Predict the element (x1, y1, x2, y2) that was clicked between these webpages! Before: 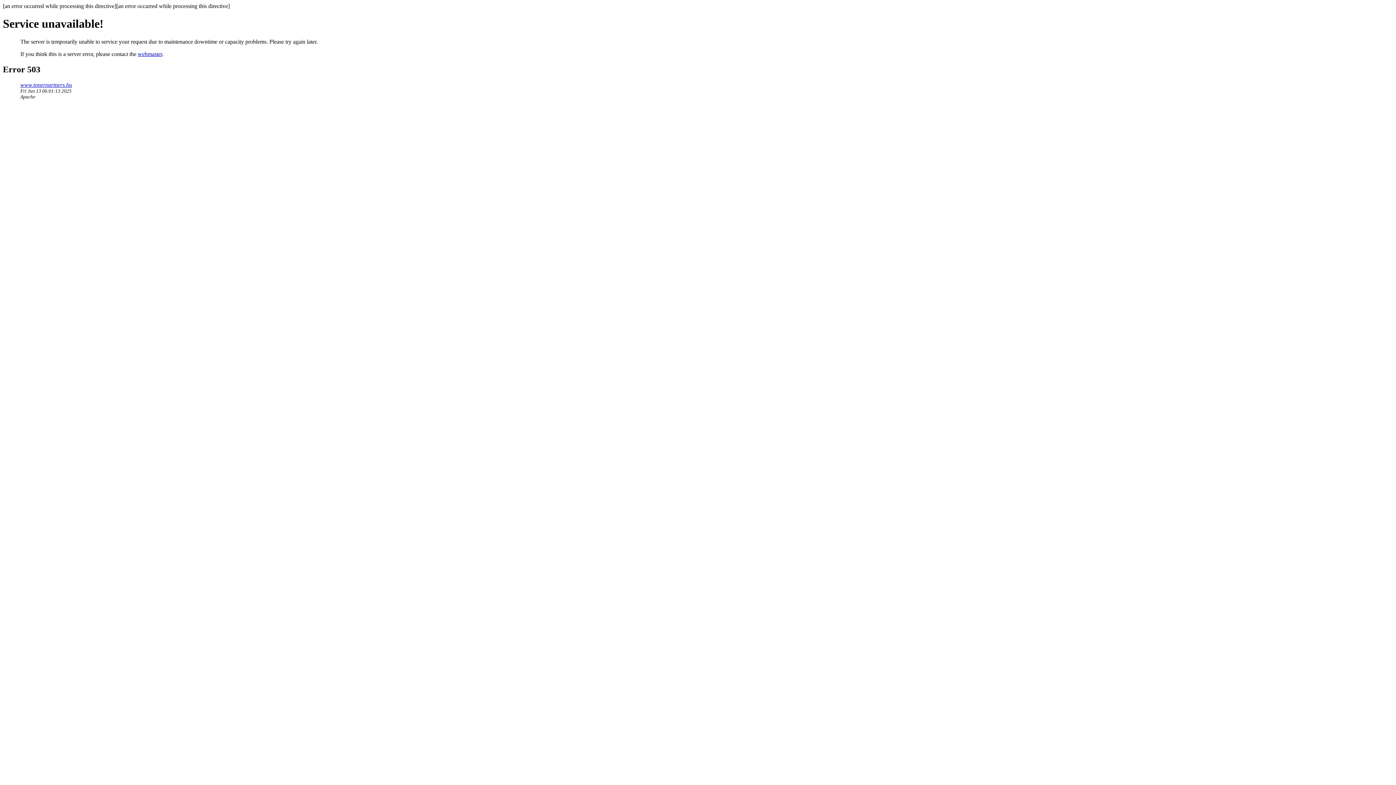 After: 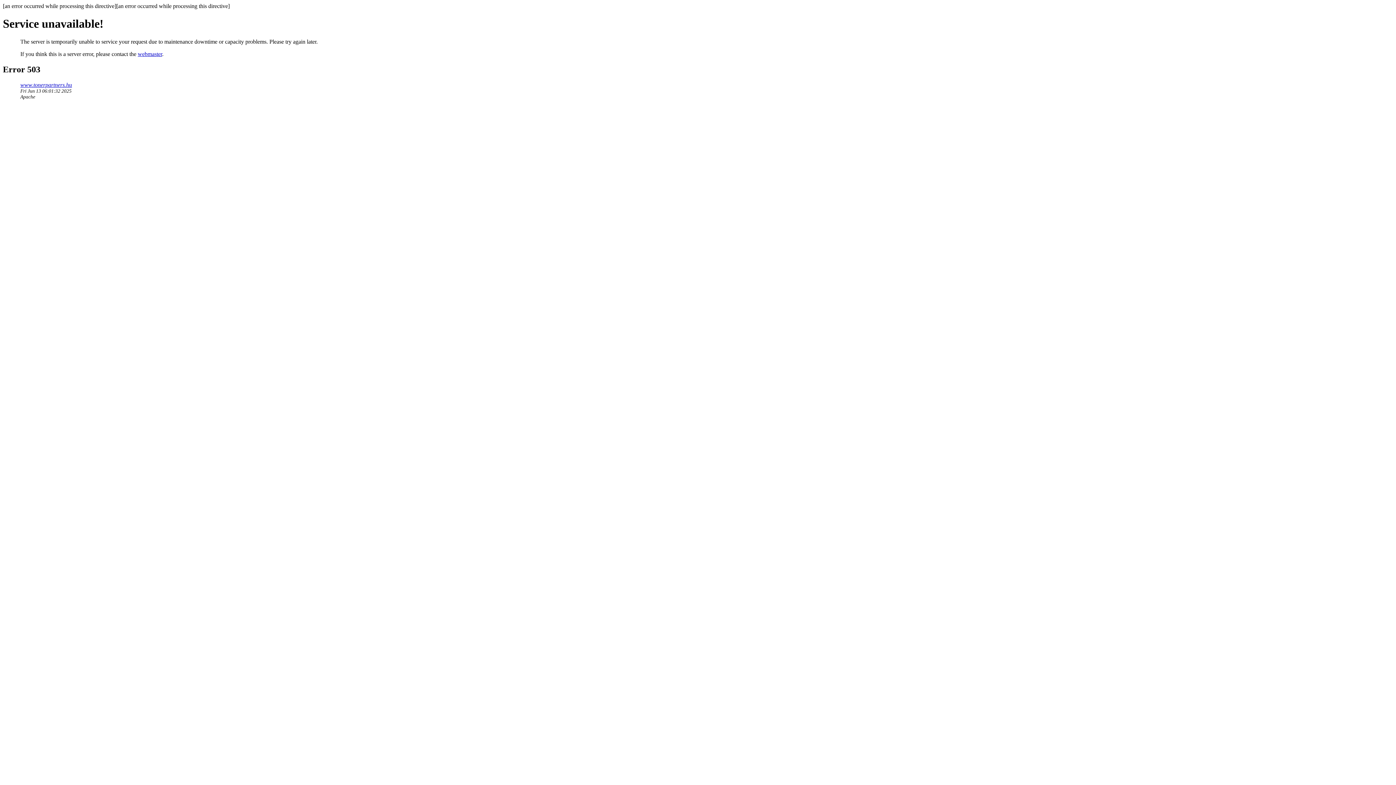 Action: bbox: (20, 81, 72, 87) label: www.tonerpartners.hu